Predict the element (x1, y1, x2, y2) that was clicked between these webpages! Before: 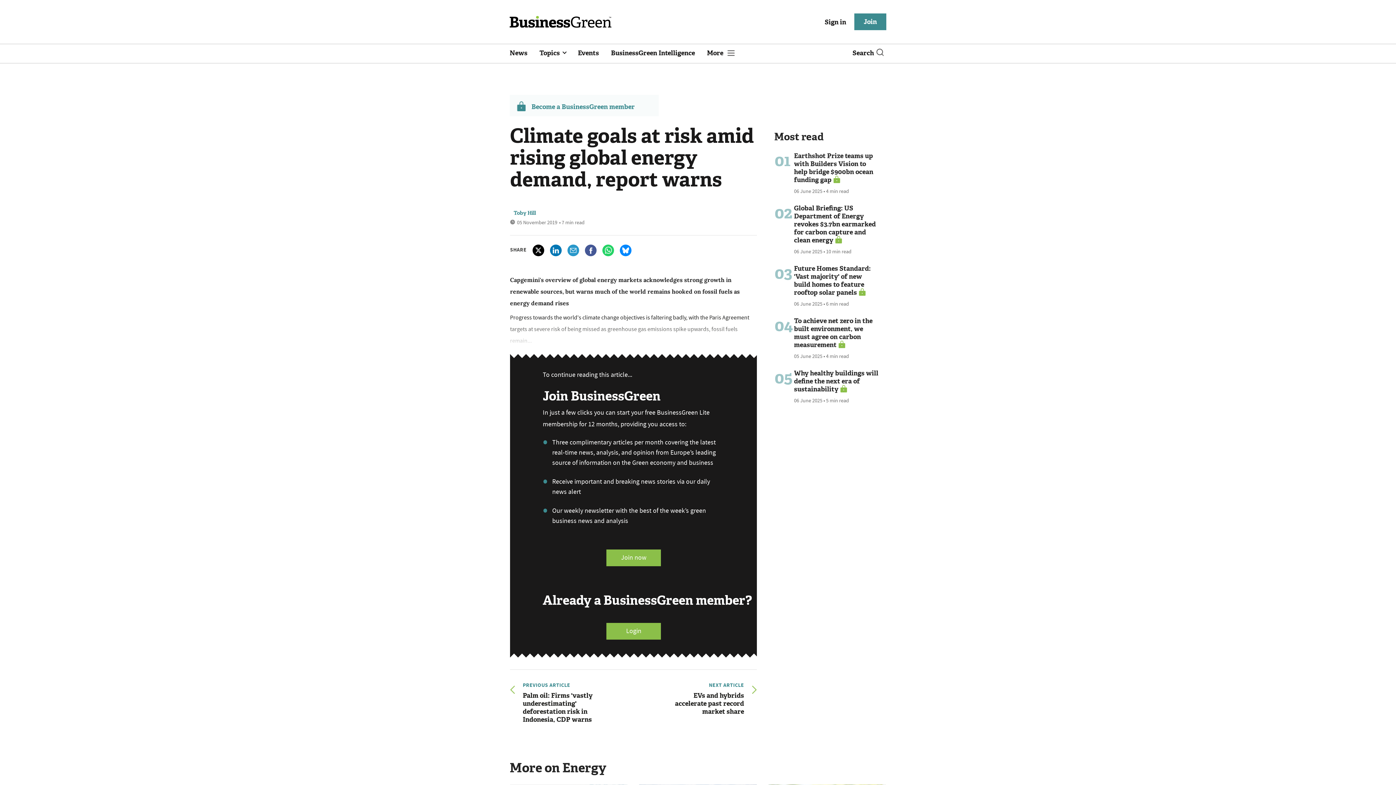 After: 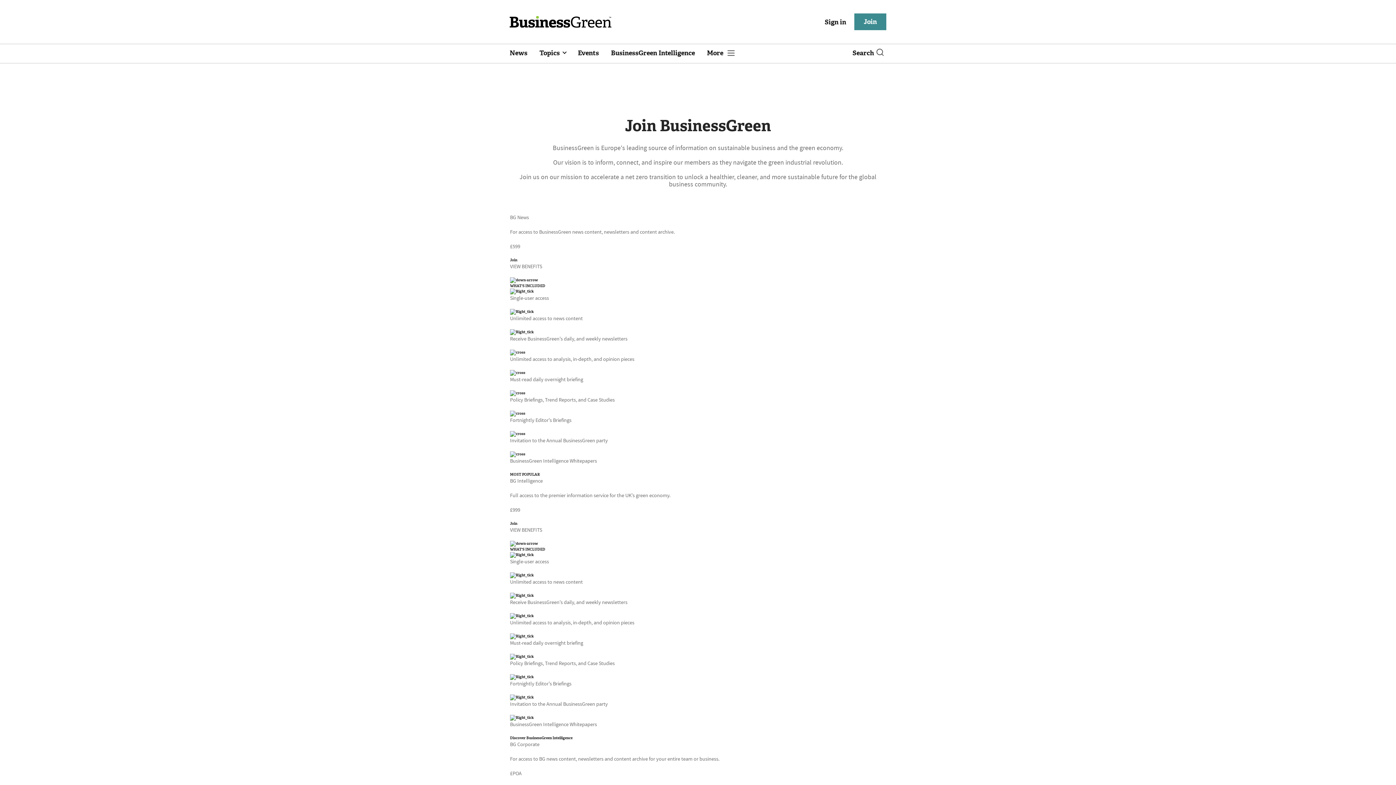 Action: label: Join bbox: (854, 13, 886, 30)